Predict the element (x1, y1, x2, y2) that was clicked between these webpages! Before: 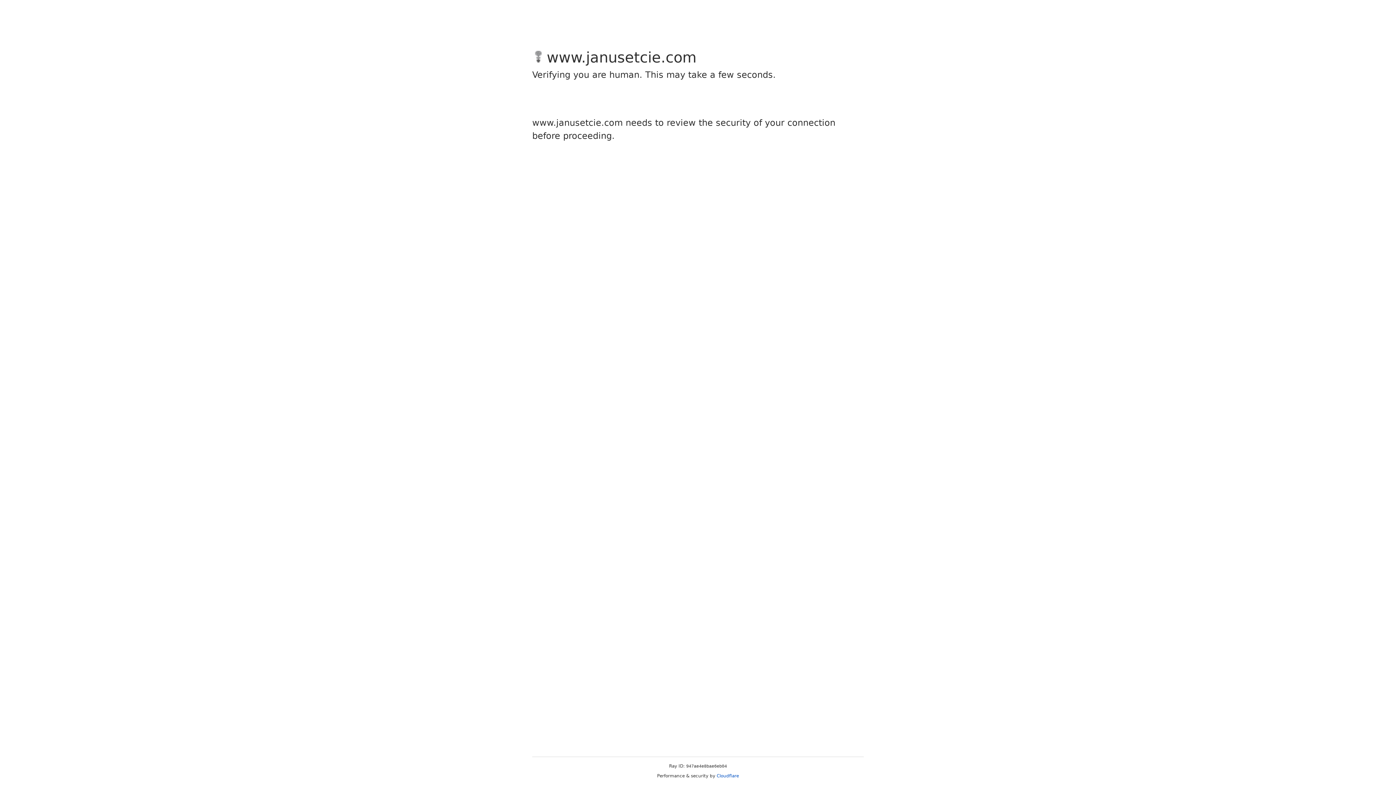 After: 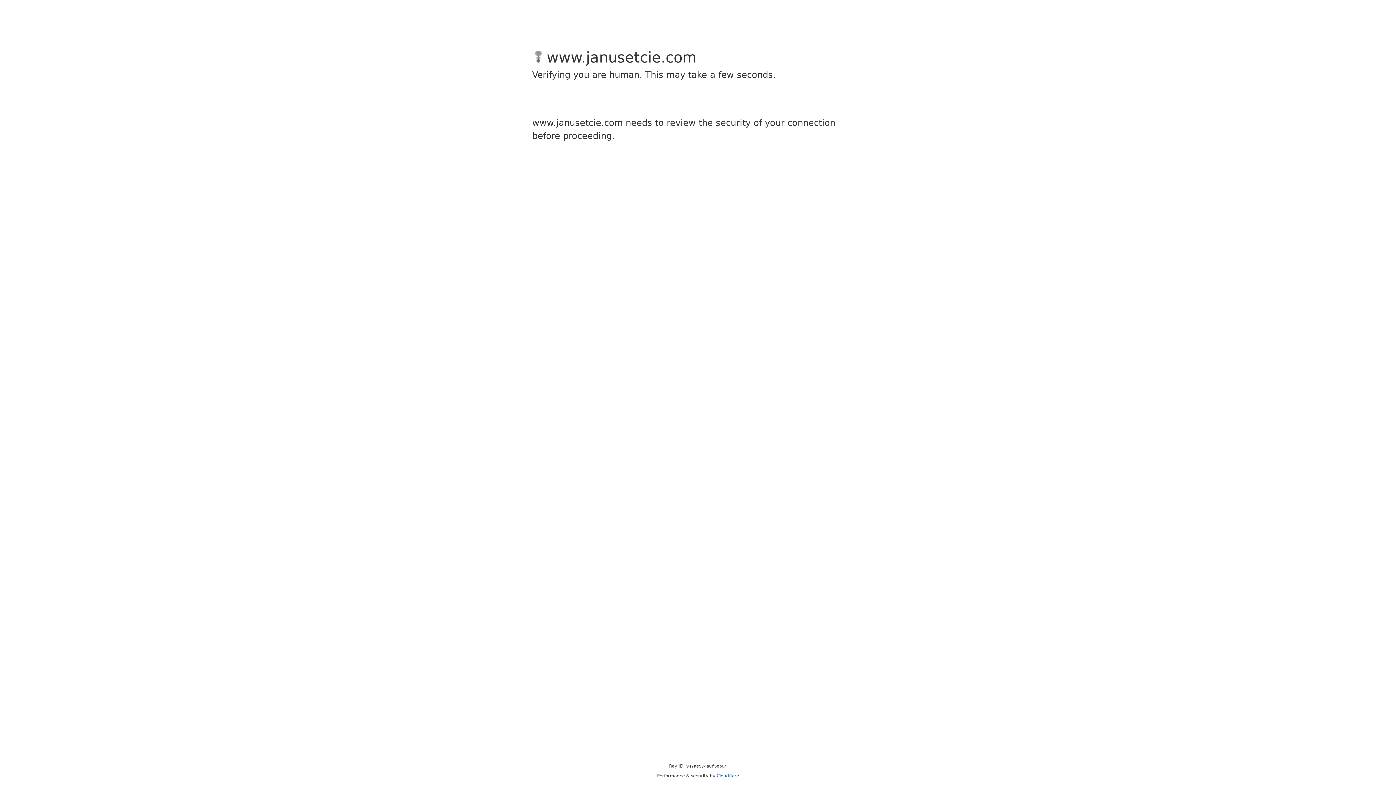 Action: label: Cloudflare bbox: (716, 773, 739, 778)